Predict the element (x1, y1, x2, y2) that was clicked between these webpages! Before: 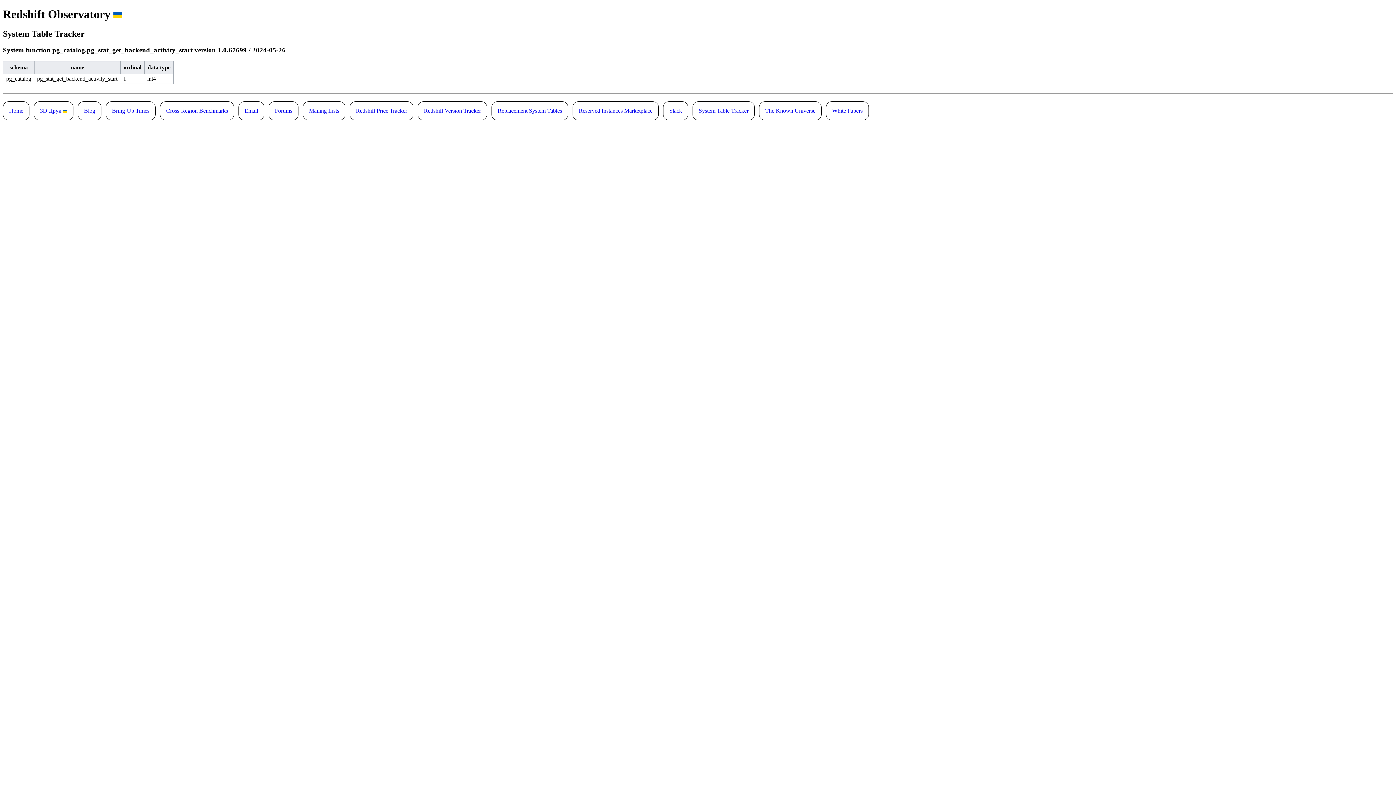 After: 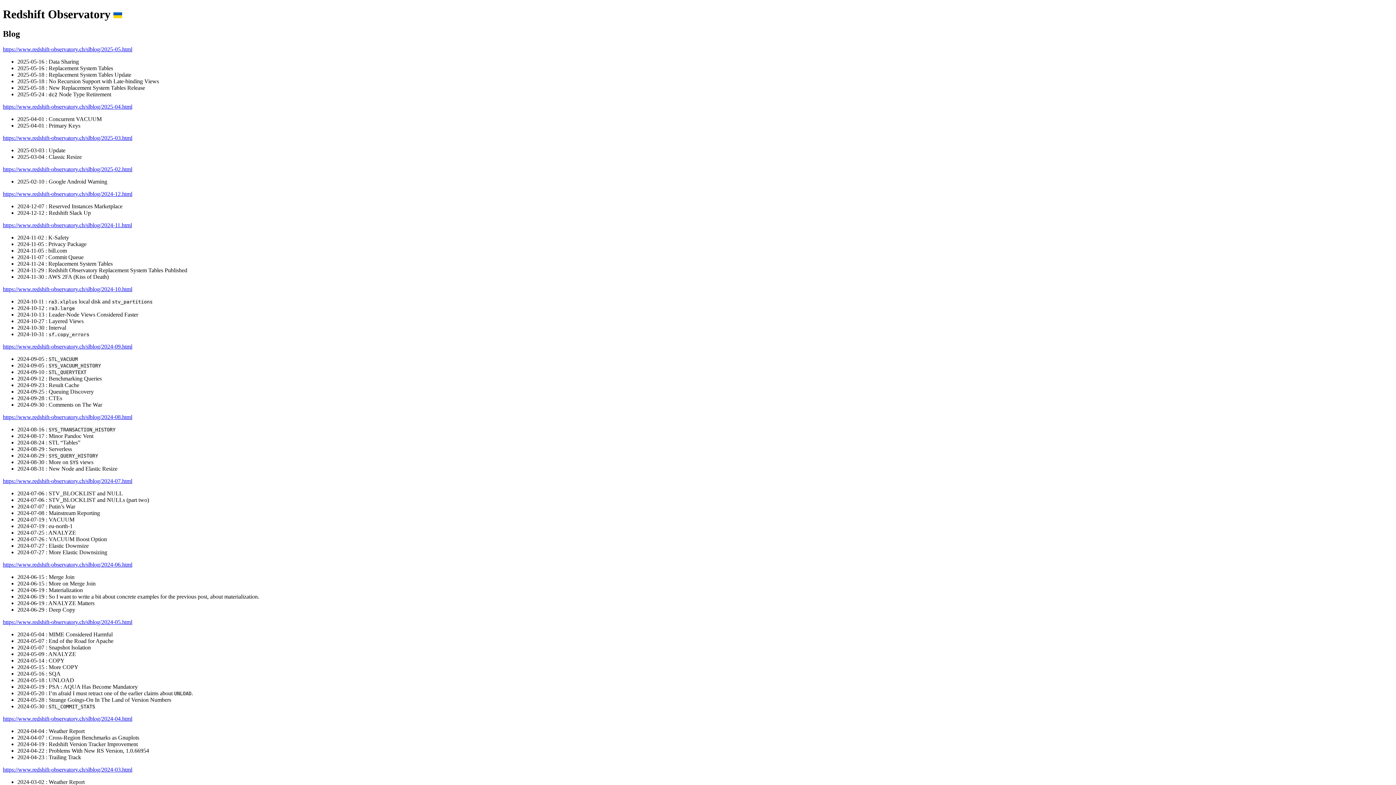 Action: bbox: (77, 101, 101, 120) label: Blog